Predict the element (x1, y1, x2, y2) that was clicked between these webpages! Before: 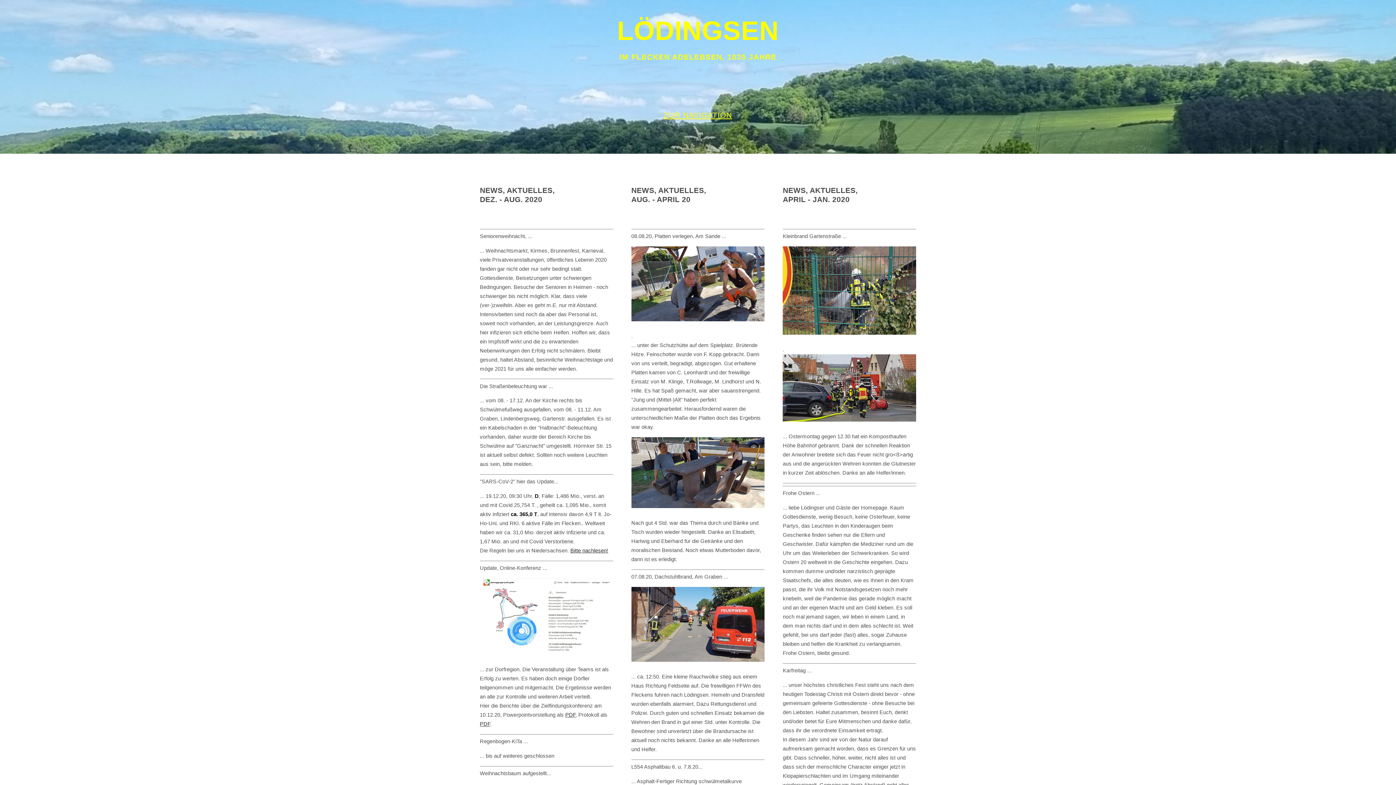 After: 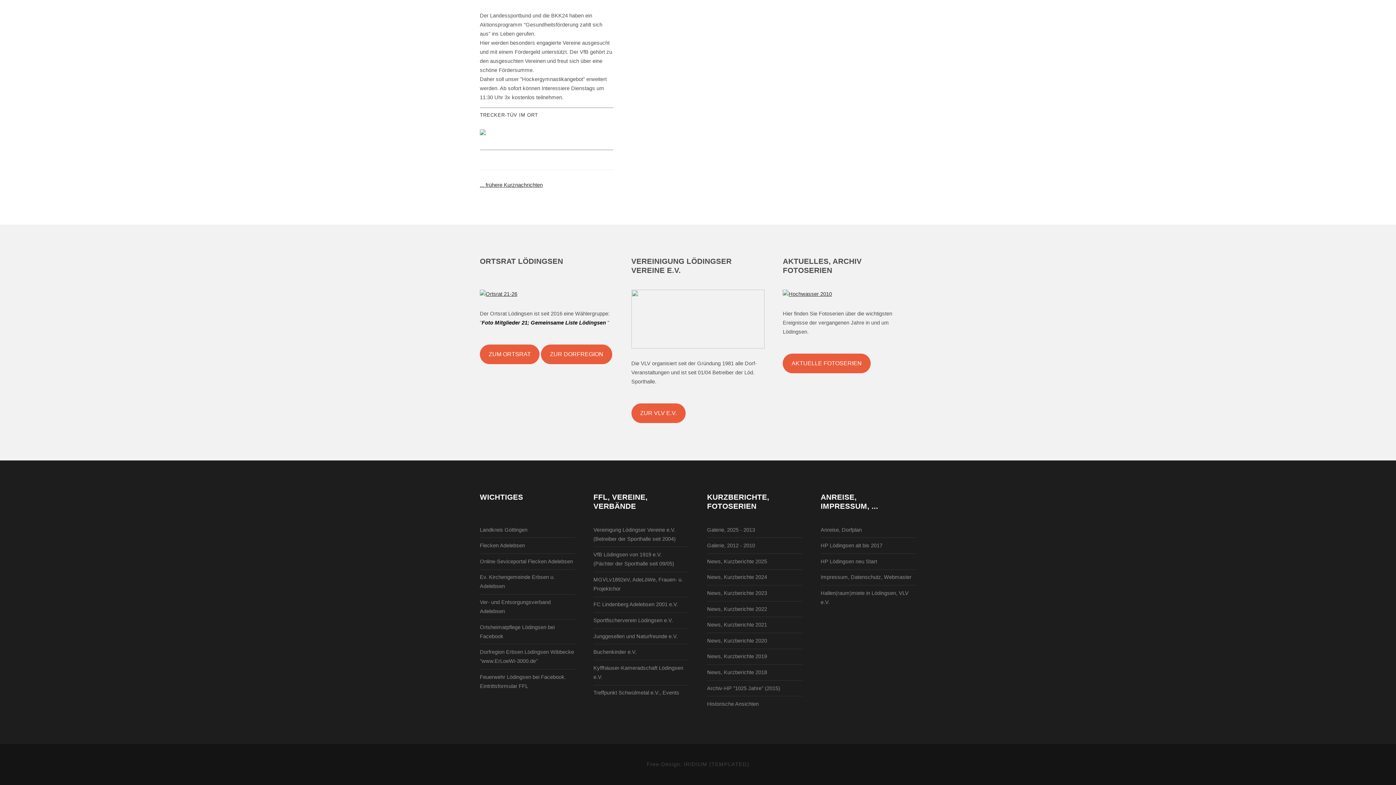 Action: bbox: (664, 110, 732, 119) label: ZUR NAVIGATION